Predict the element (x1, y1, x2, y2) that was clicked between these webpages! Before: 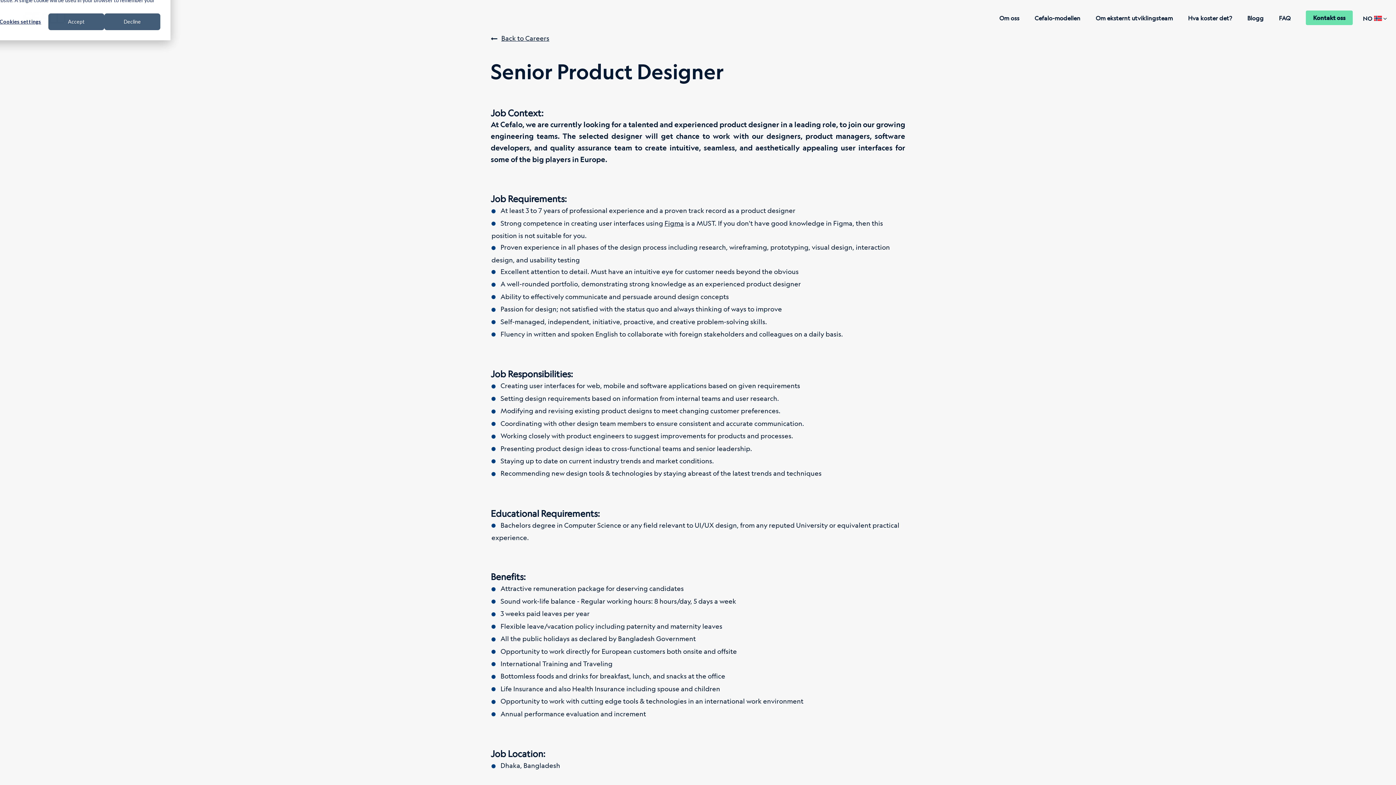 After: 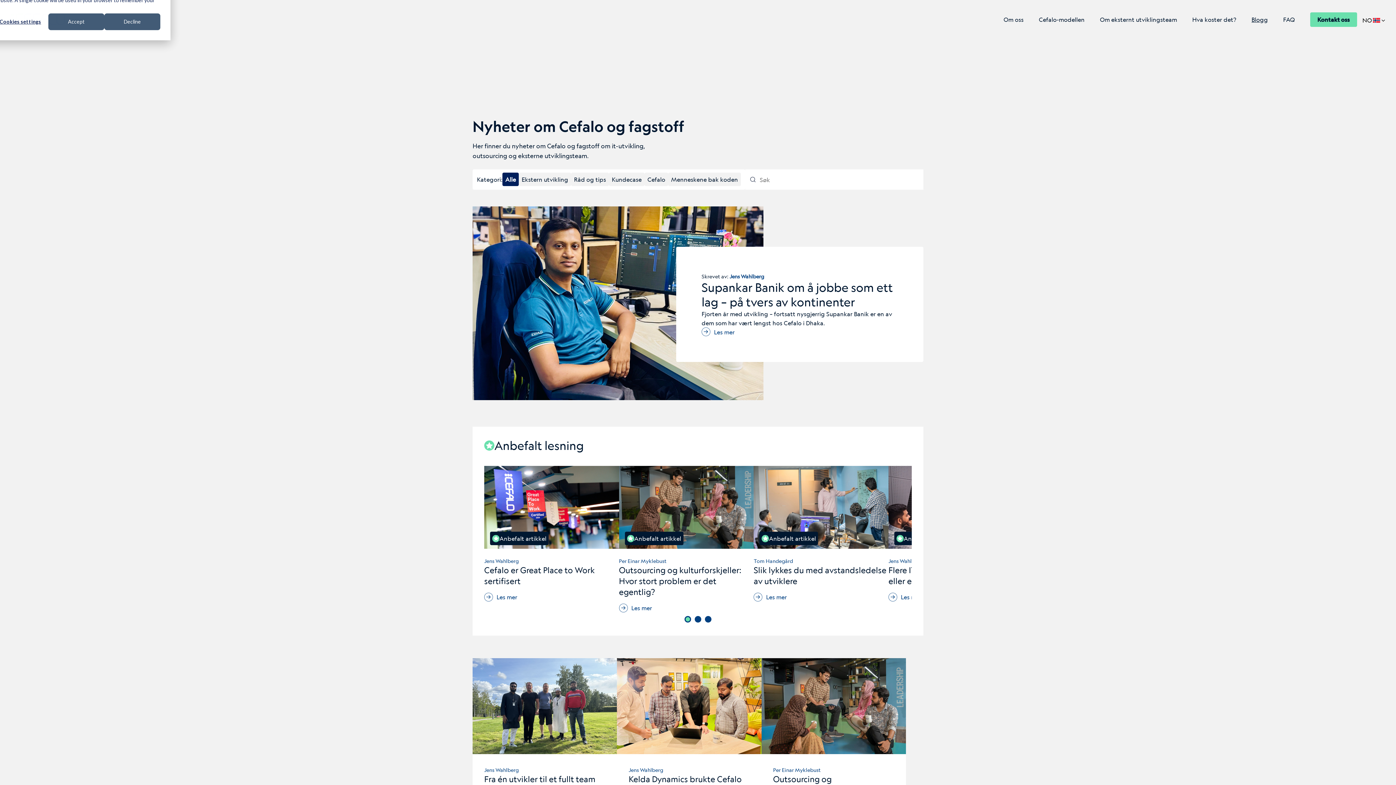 Action: label: Blogg bbox: (1240, 10, 1271, 24)